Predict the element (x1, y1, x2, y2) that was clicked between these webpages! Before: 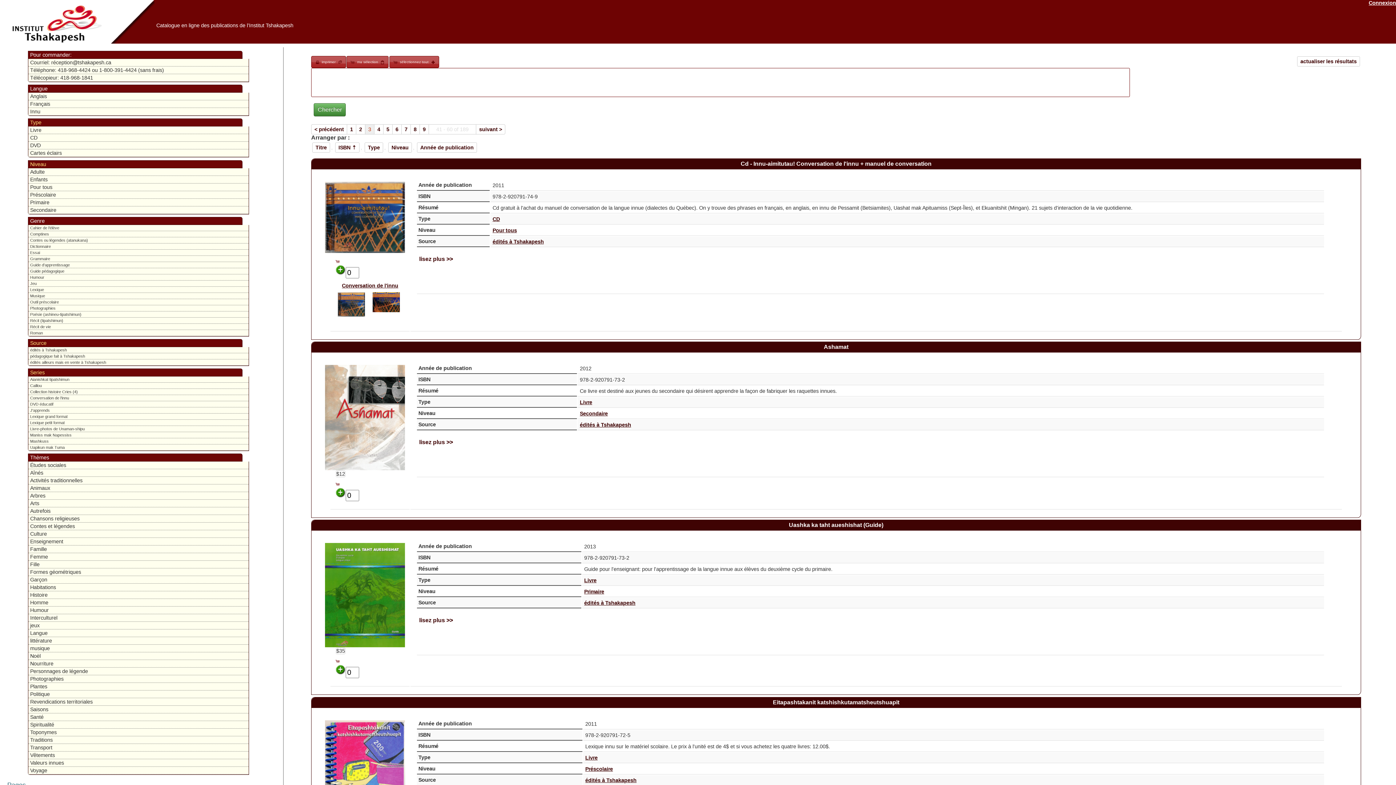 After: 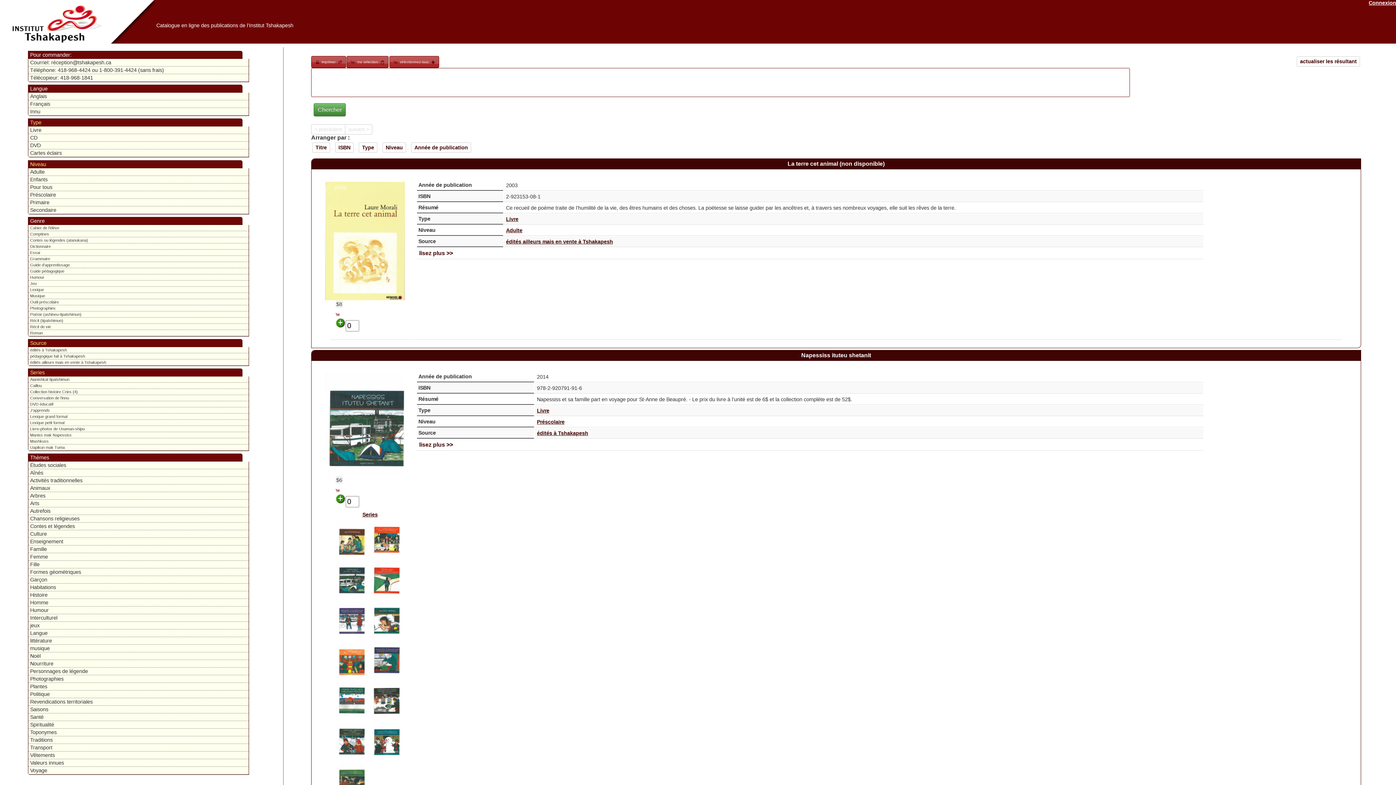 Action: label: Voyage bbox: (30, 768, 246, 773)